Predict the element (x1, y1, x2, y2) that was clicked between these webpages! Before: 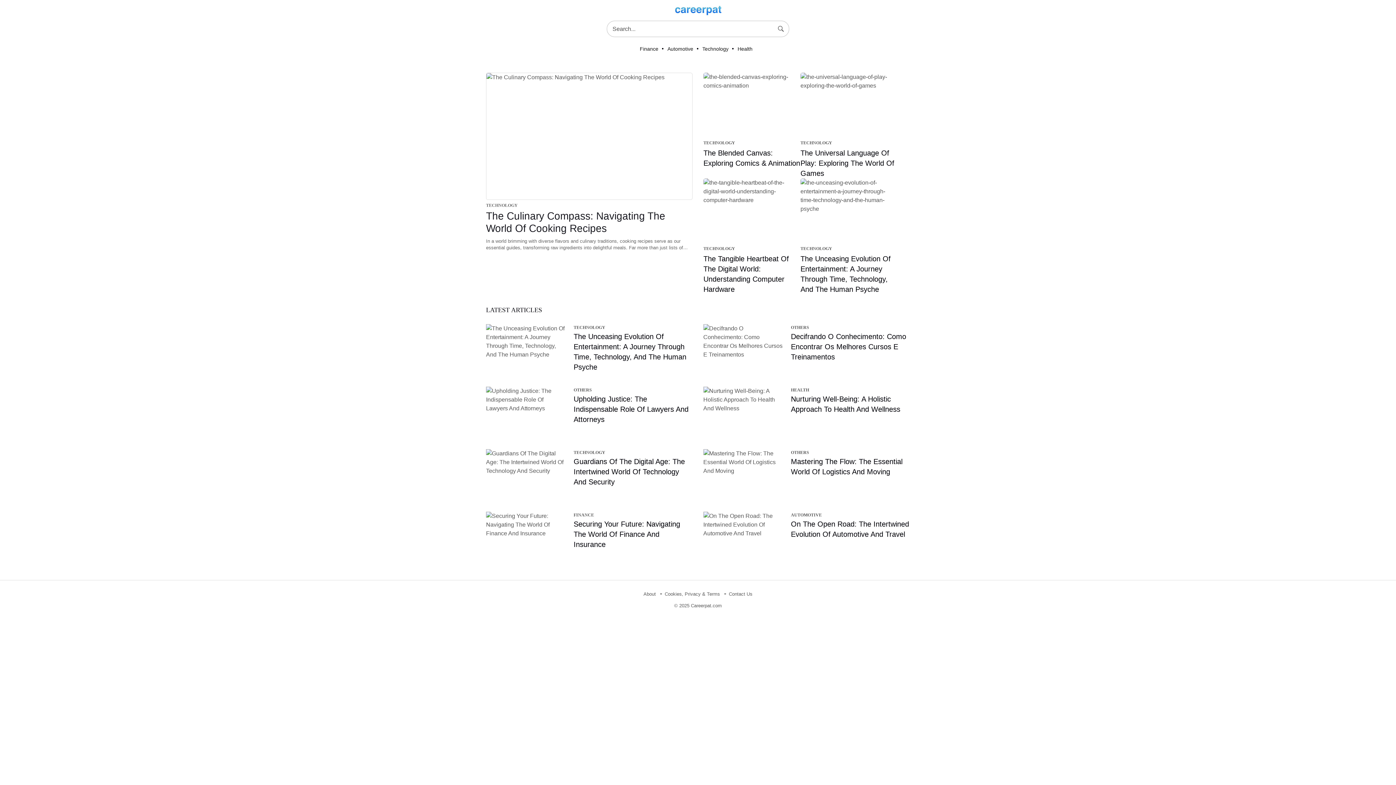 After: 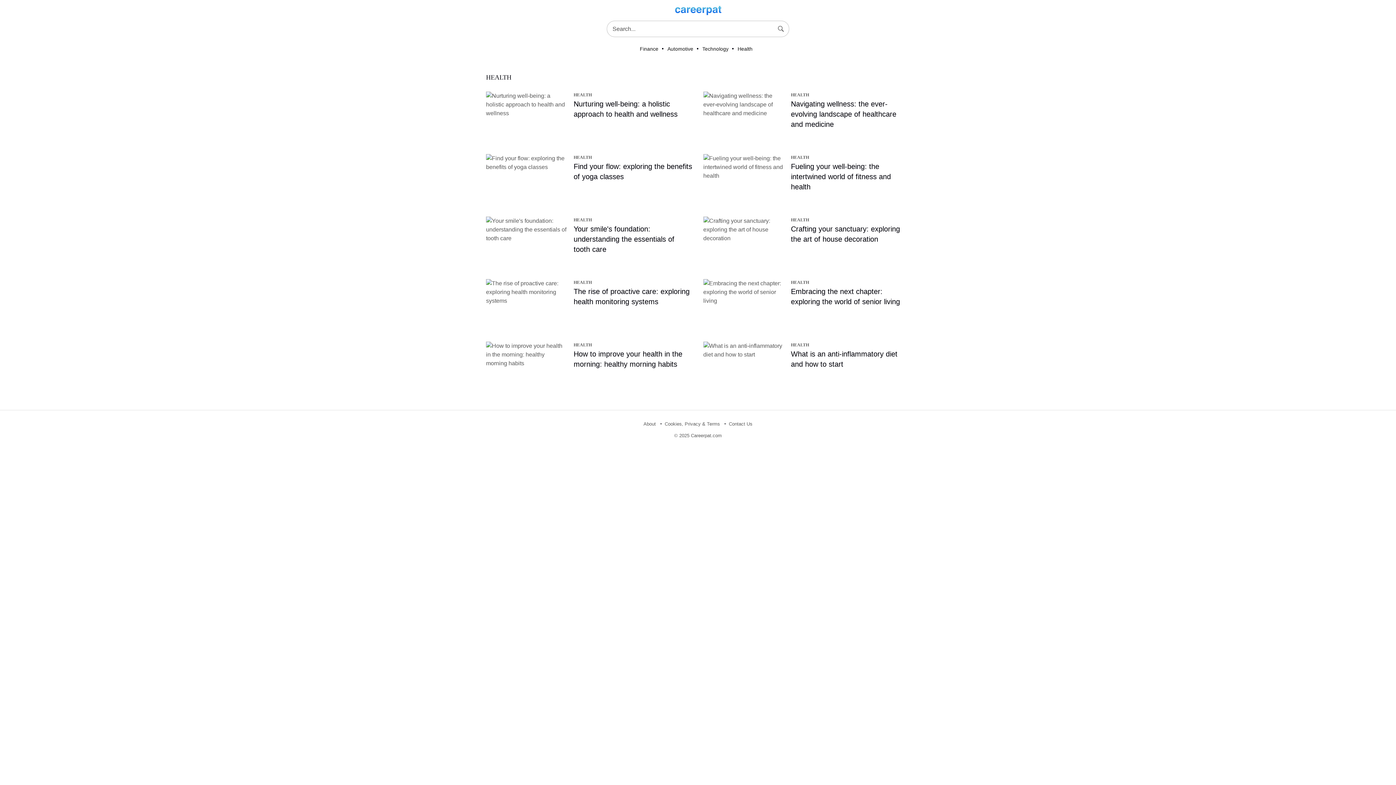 Action: label: Health bbox: (737, 45, 752, 51)